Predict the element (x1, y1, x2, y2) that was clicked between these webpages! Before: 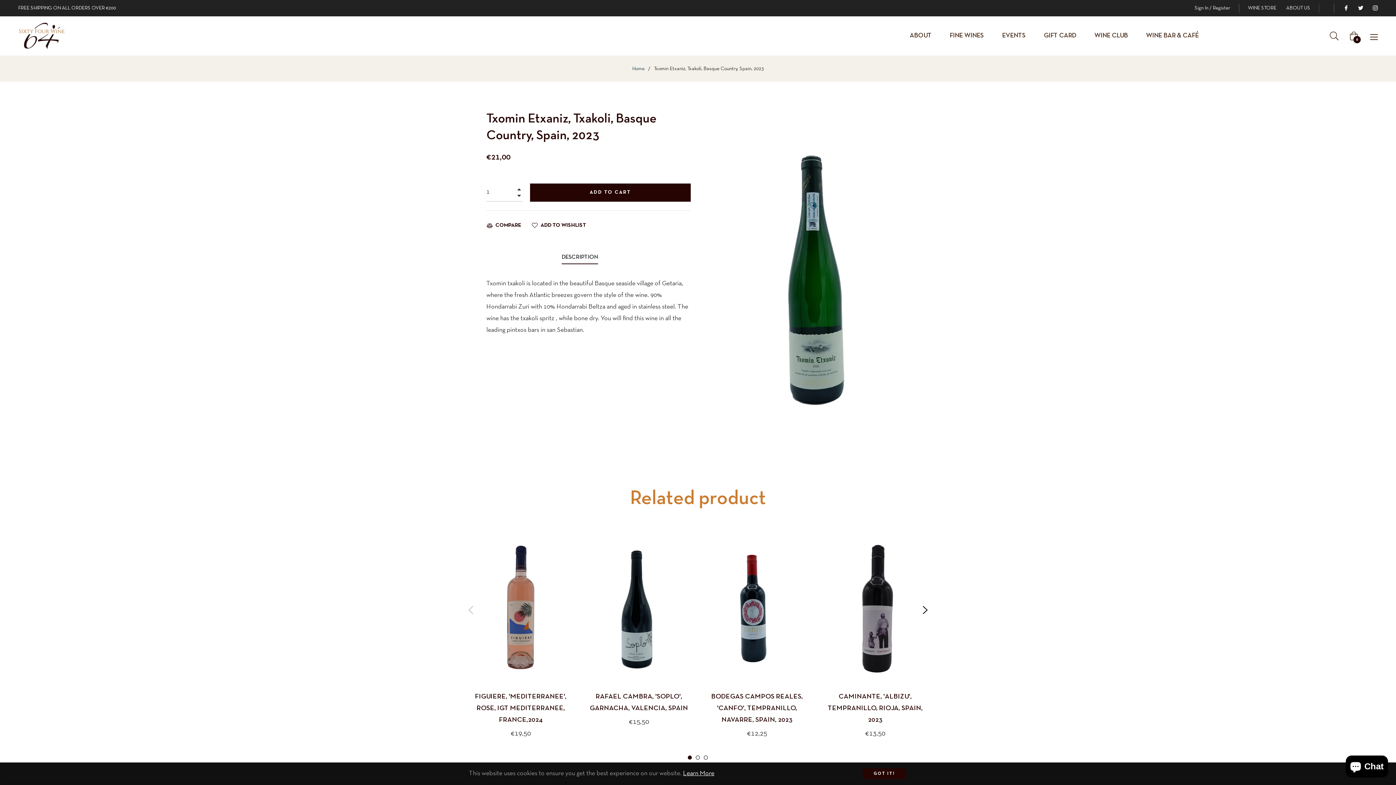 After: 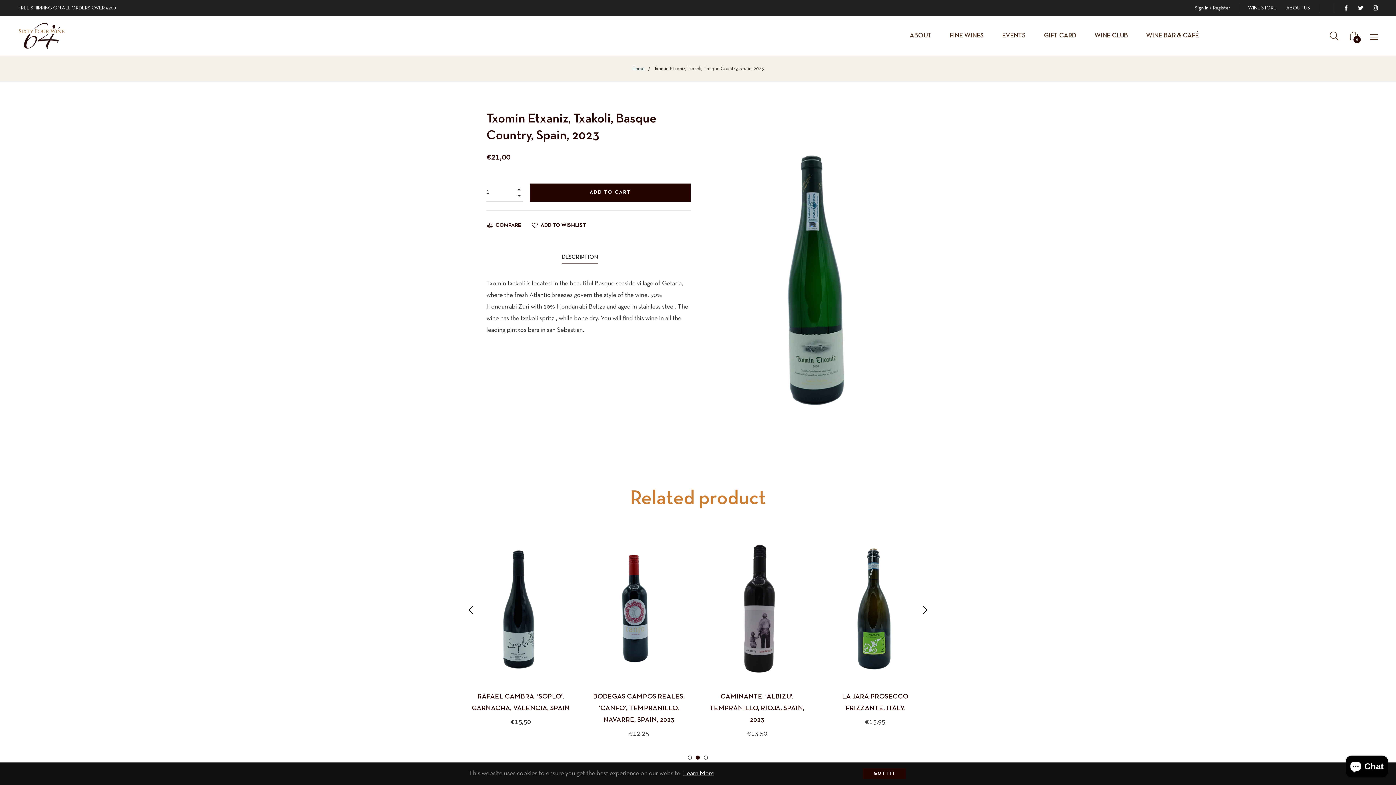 Action: bbox: (918, 603, 932, 617) label: Next